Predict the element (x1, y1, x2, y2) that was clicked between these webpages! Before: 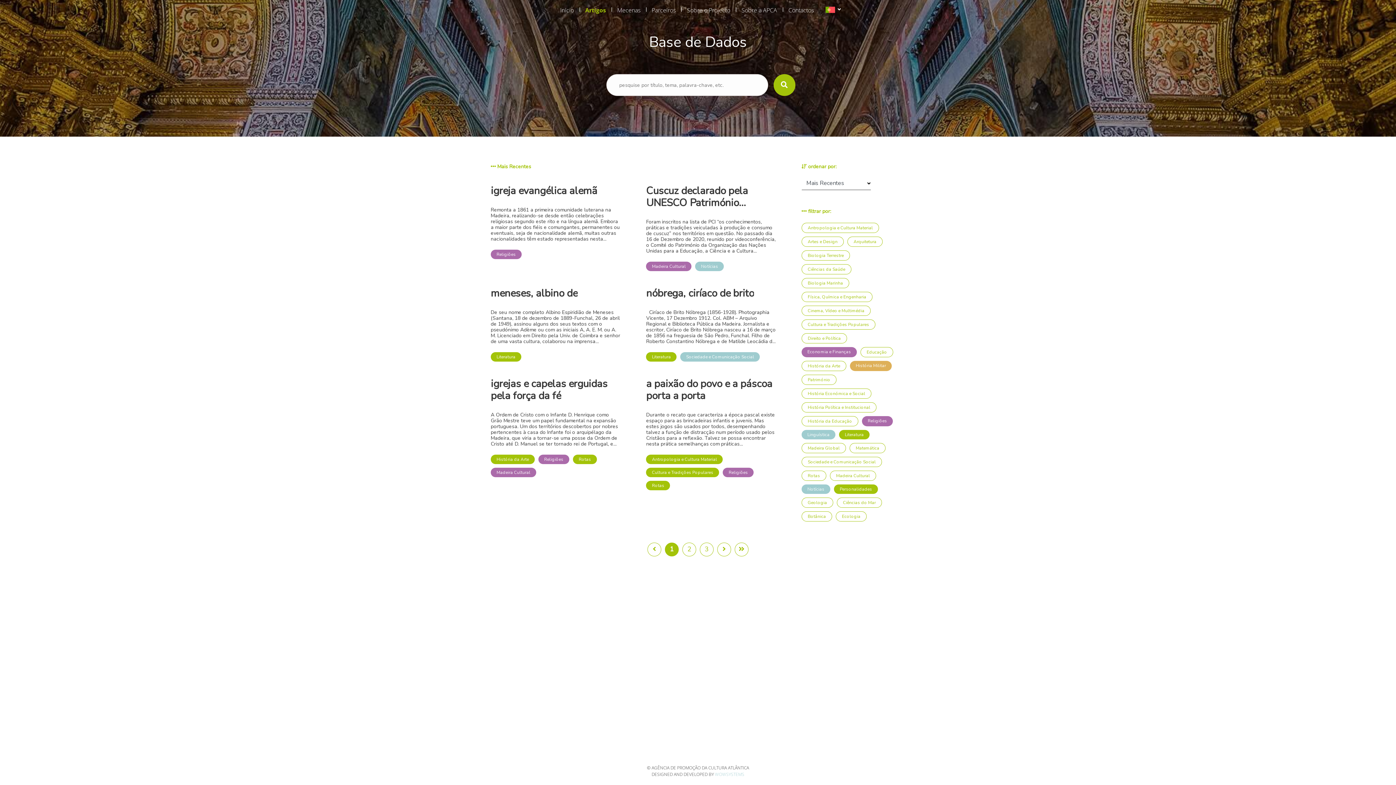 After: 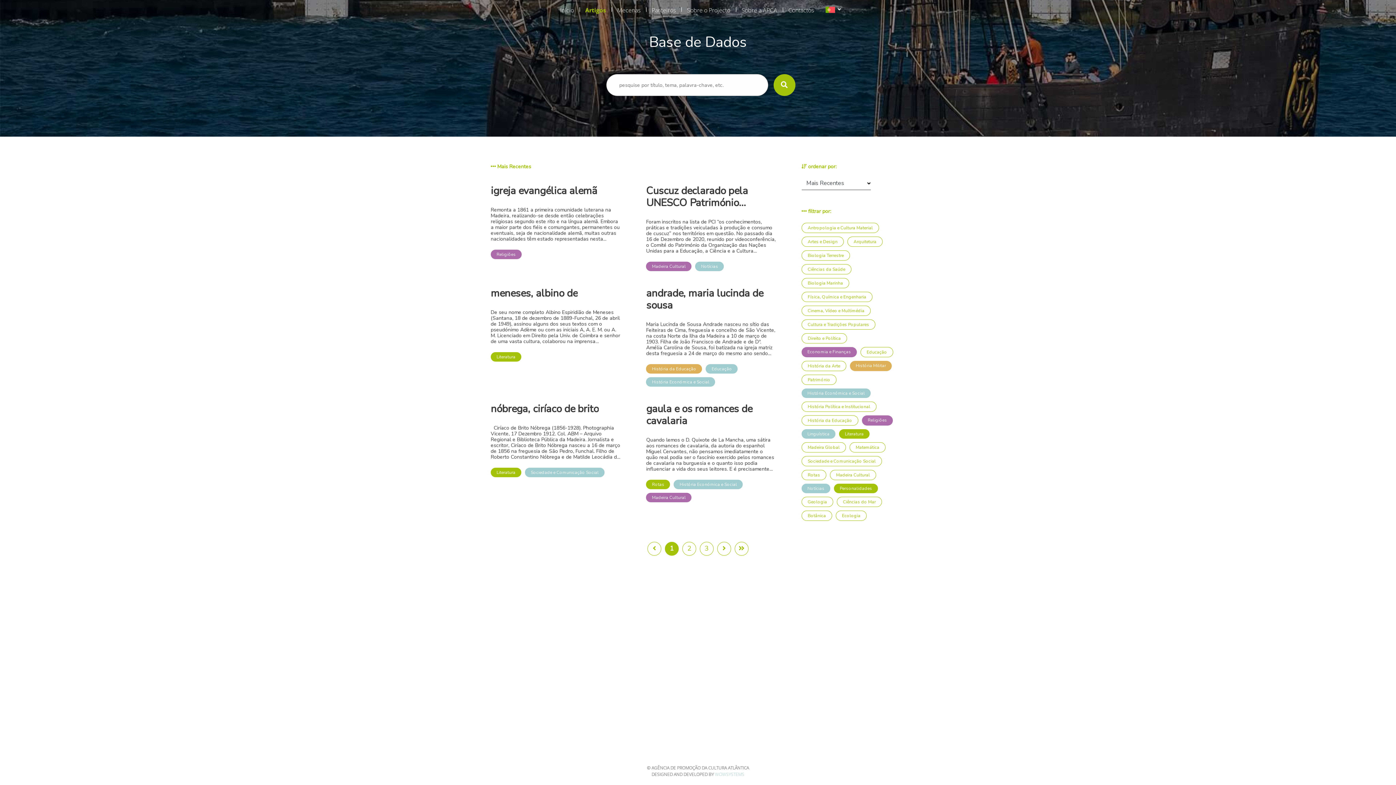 Action: bbox: (801, 388, 871, 398) label: História Económica e Social